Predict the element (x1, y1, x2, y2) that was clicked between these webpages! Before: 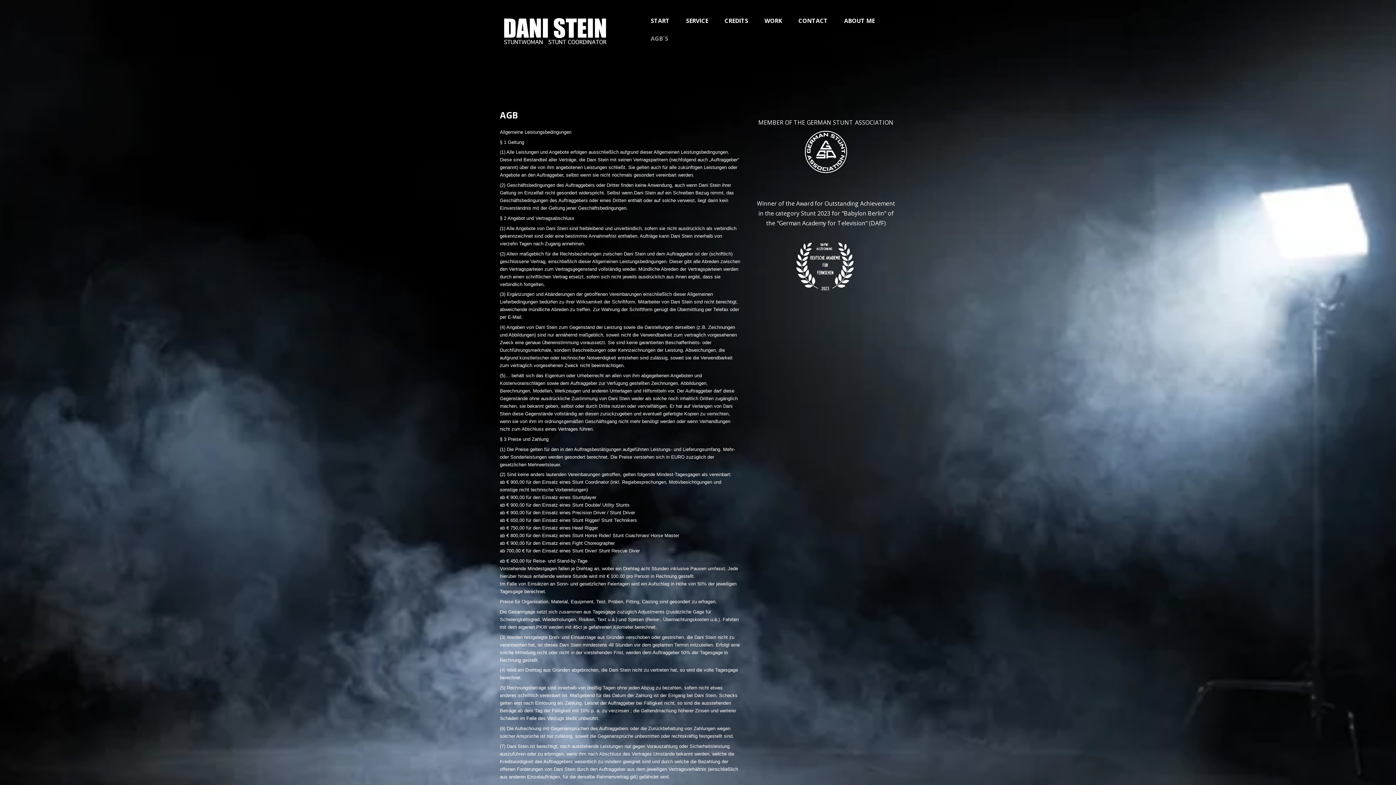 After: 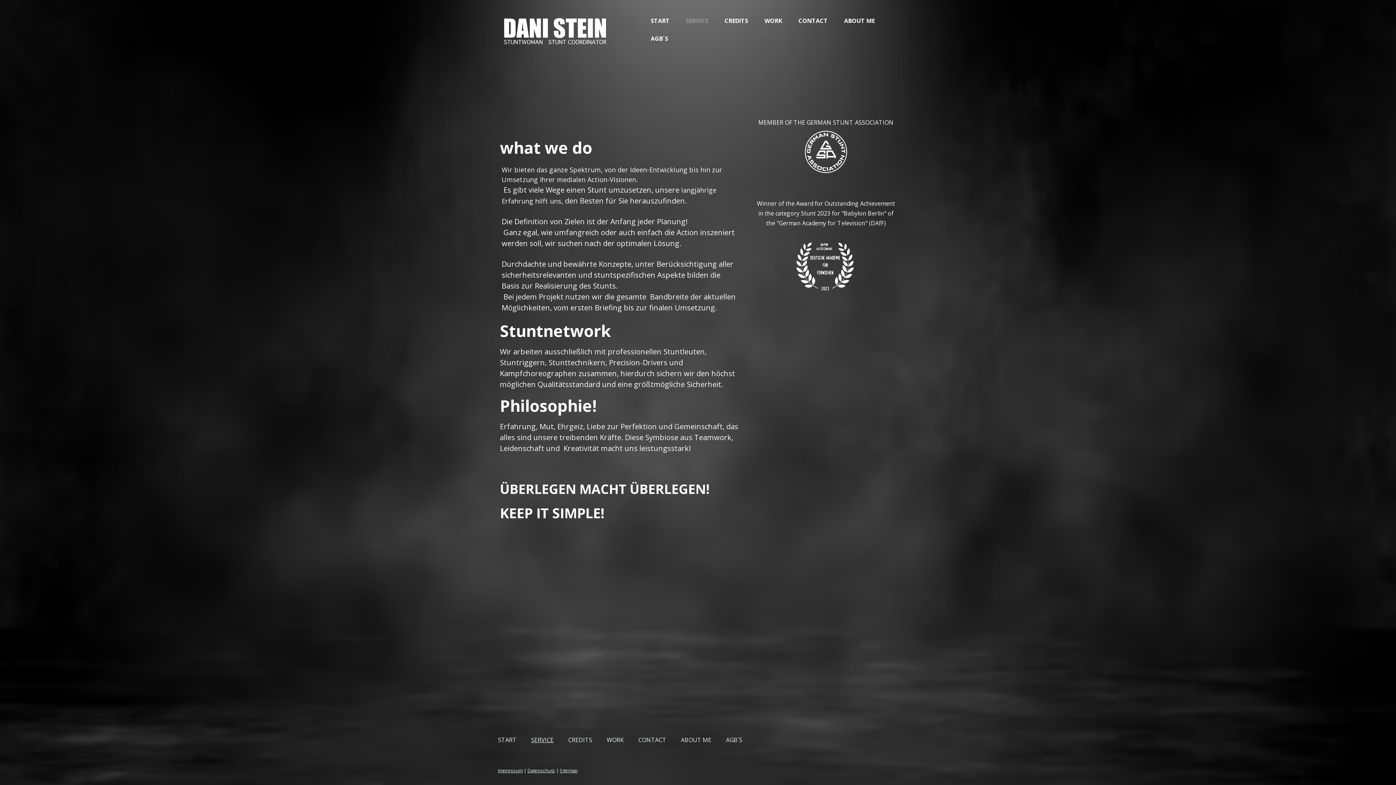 Action: label: SERVICE bbox: (678, 12, 715, 28)